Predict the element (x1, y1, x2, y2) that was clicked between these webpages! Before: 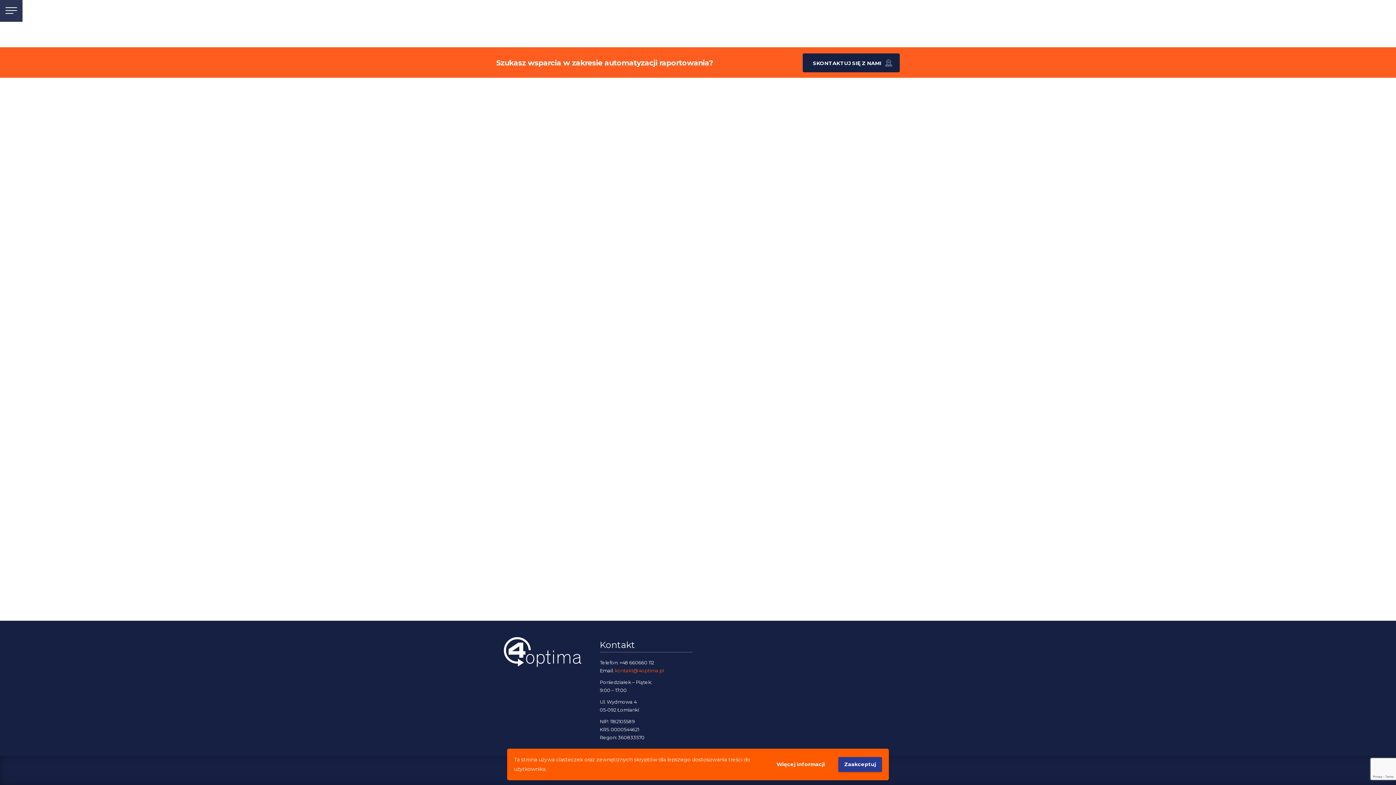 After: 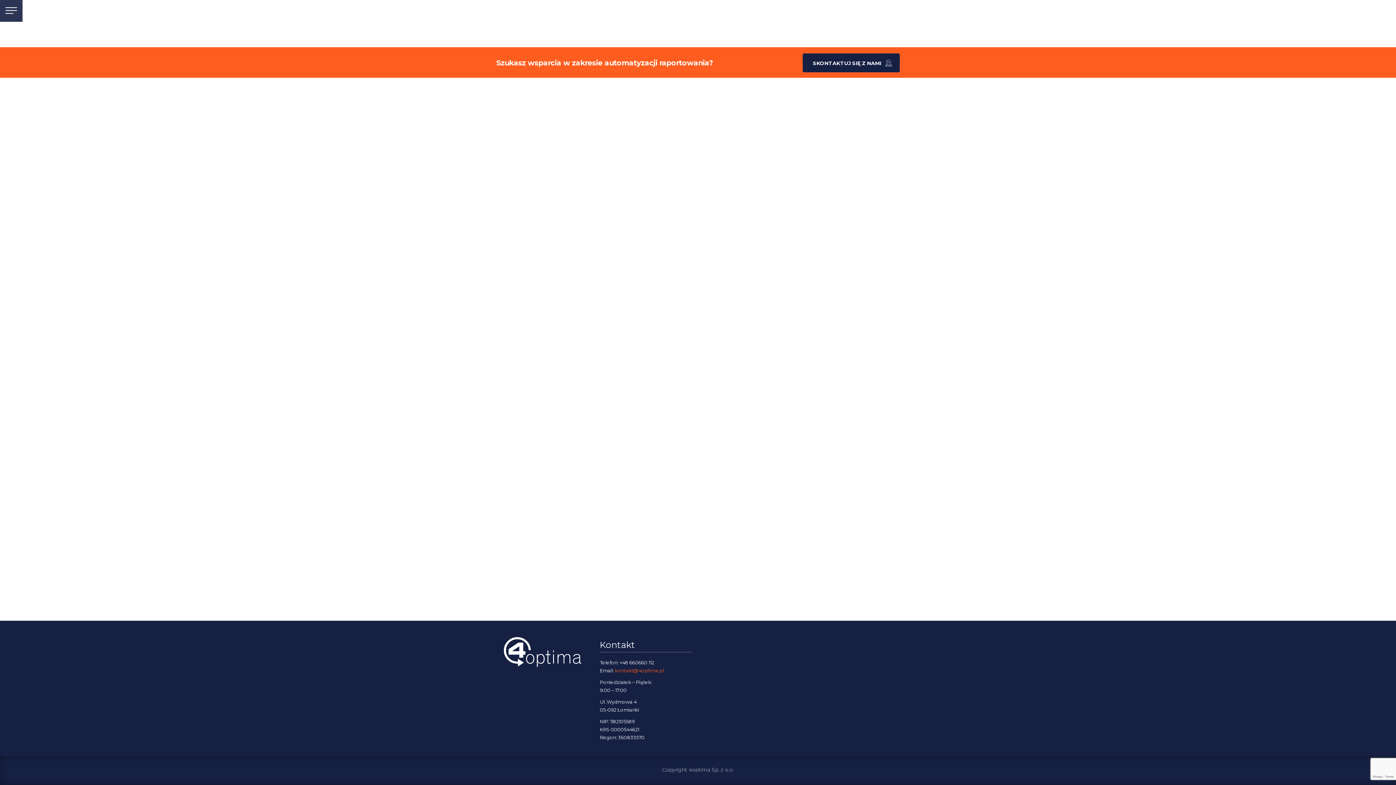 Action: label: Zaakceptuj bbox: (838, 757, 882, 772)